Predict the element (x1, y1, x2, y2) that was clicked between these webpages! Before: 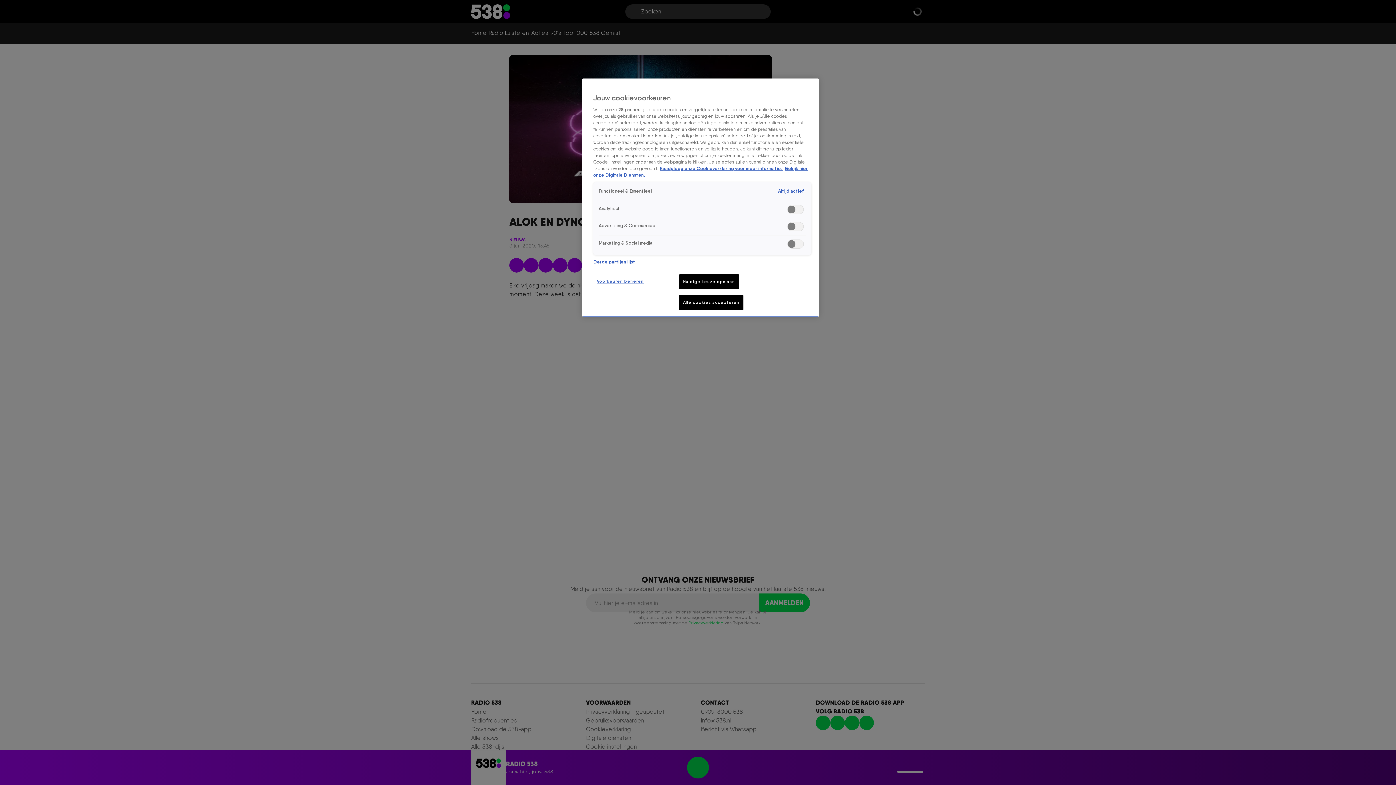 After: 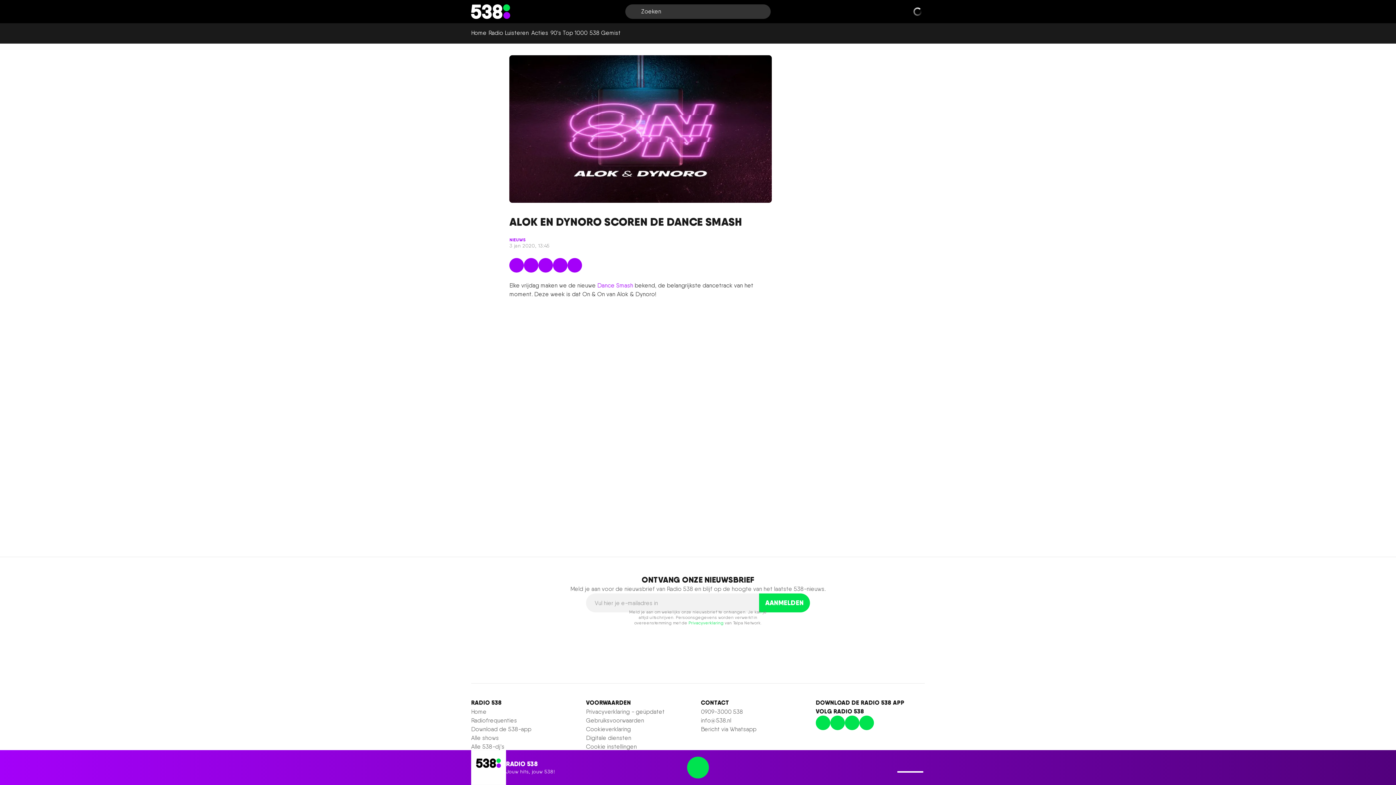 Action: label: Alle cookies accepteren bbox: (679, 295, 743, 310)